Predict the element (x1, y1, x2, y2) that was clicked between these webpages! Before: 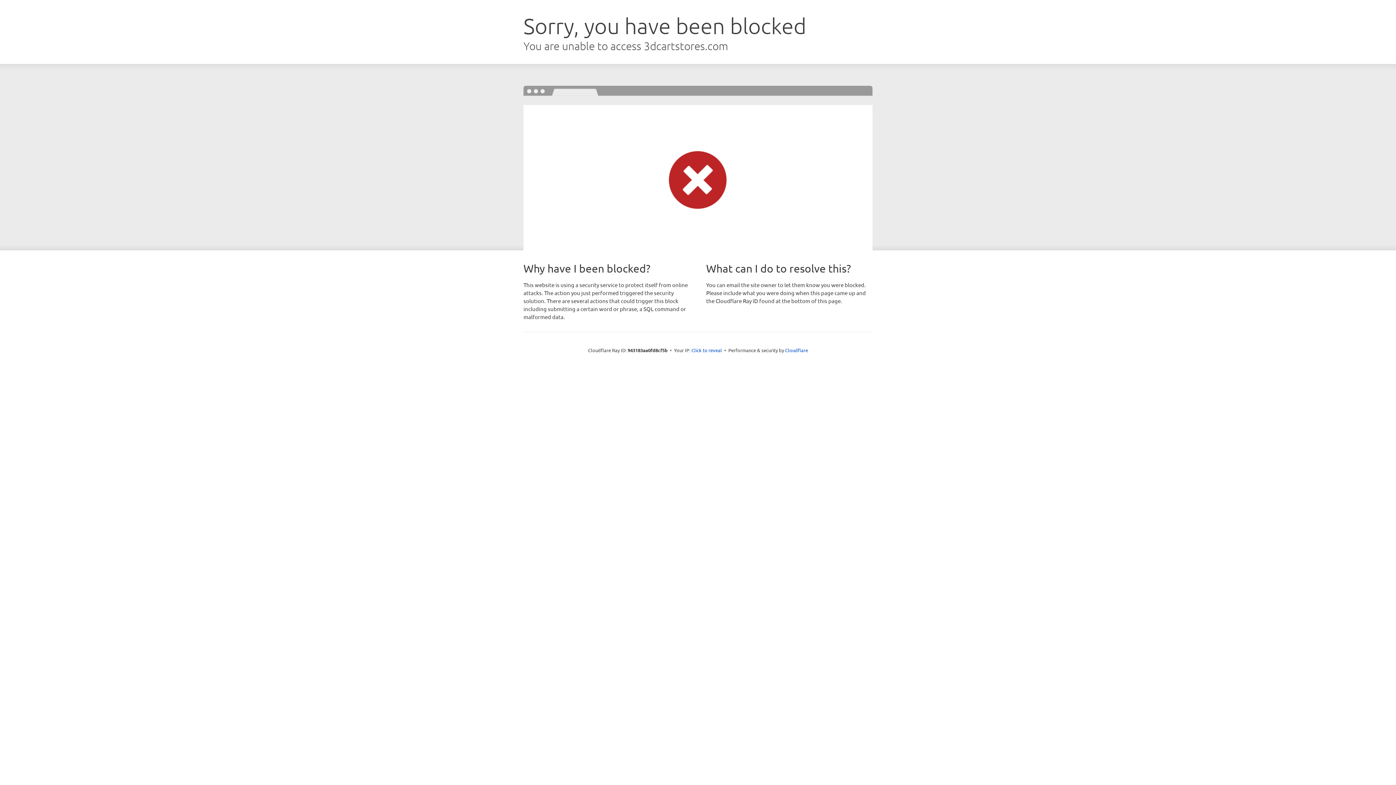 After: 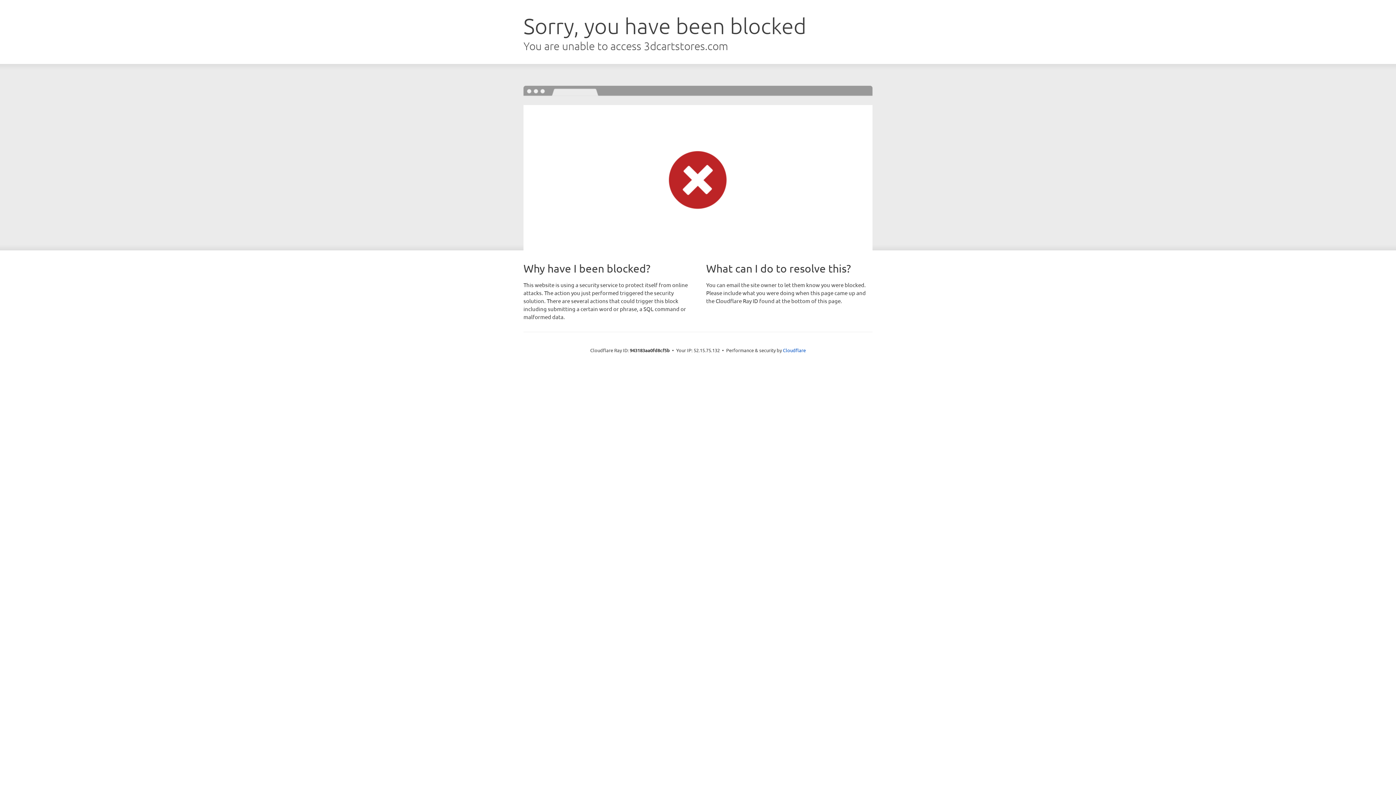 Action: bbox: (691, 346, 722, 353) label: Click to reveal